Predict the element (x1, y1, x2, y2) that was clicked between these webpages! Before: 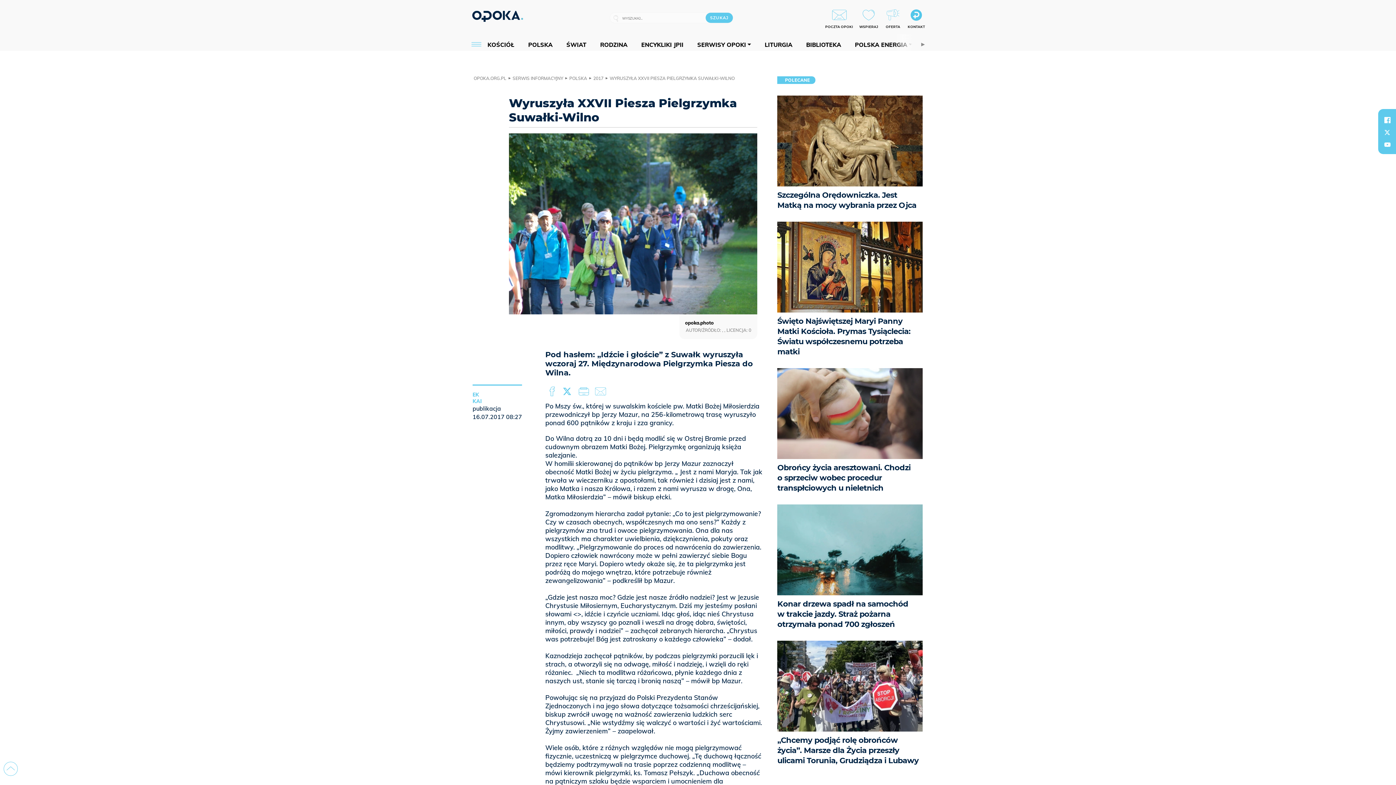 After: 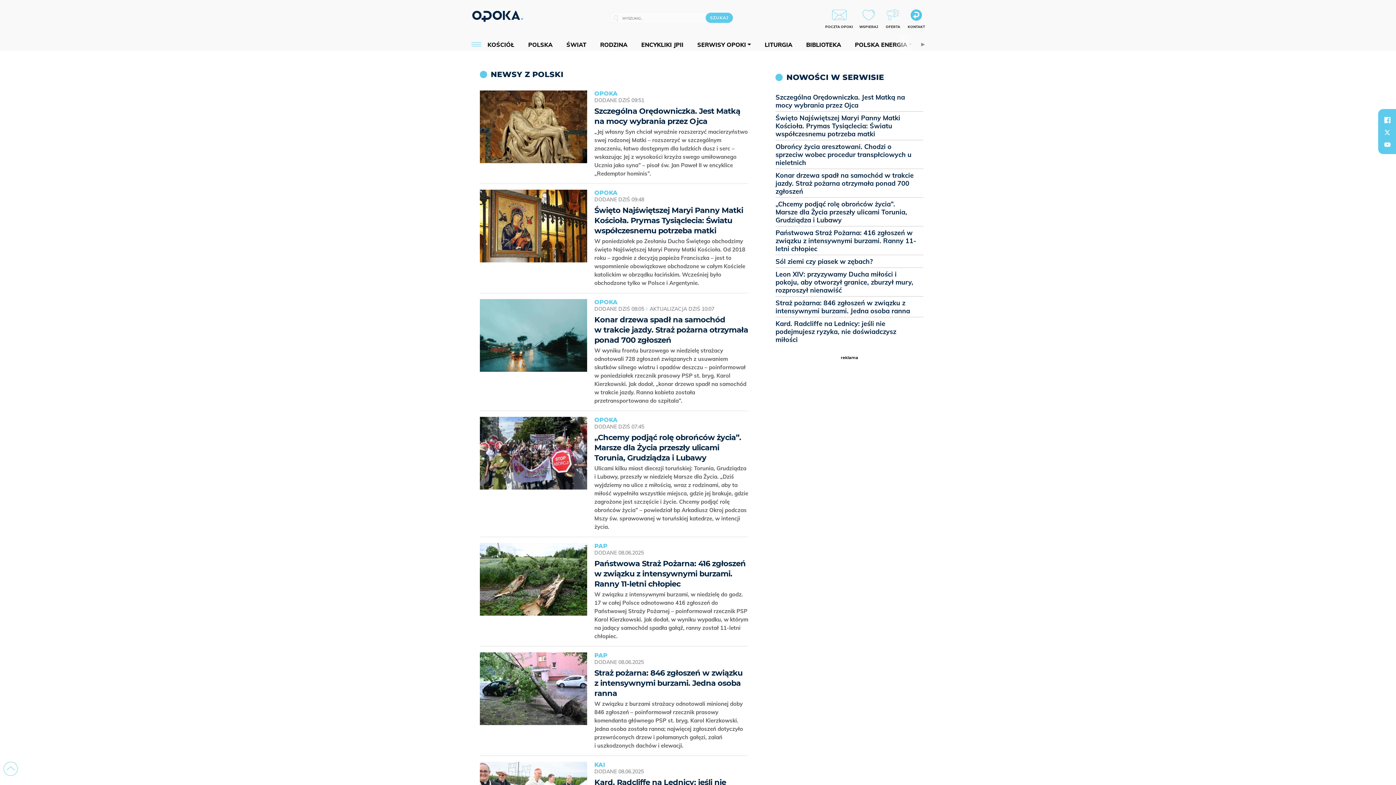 Action: bbox: (524, 40, 556, 48) label: POLSKA